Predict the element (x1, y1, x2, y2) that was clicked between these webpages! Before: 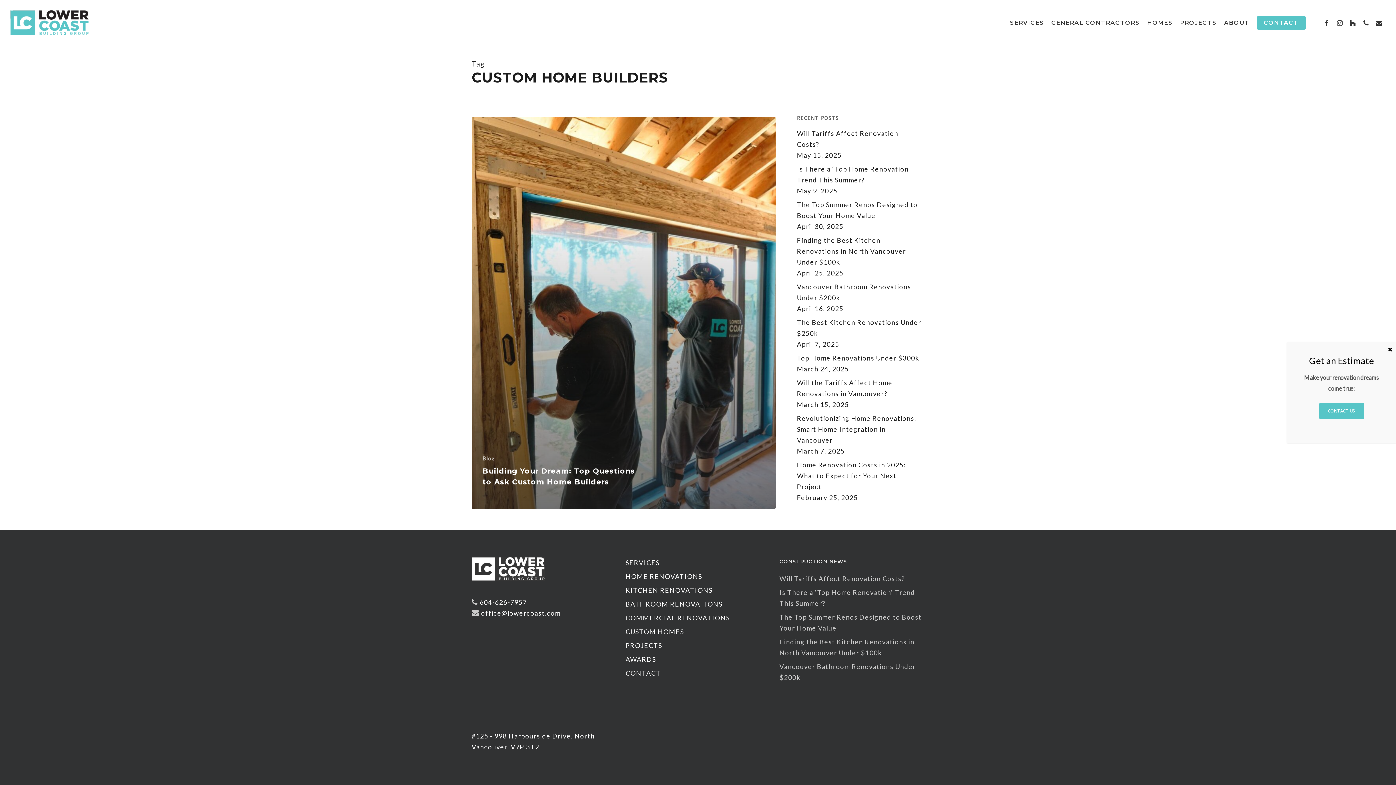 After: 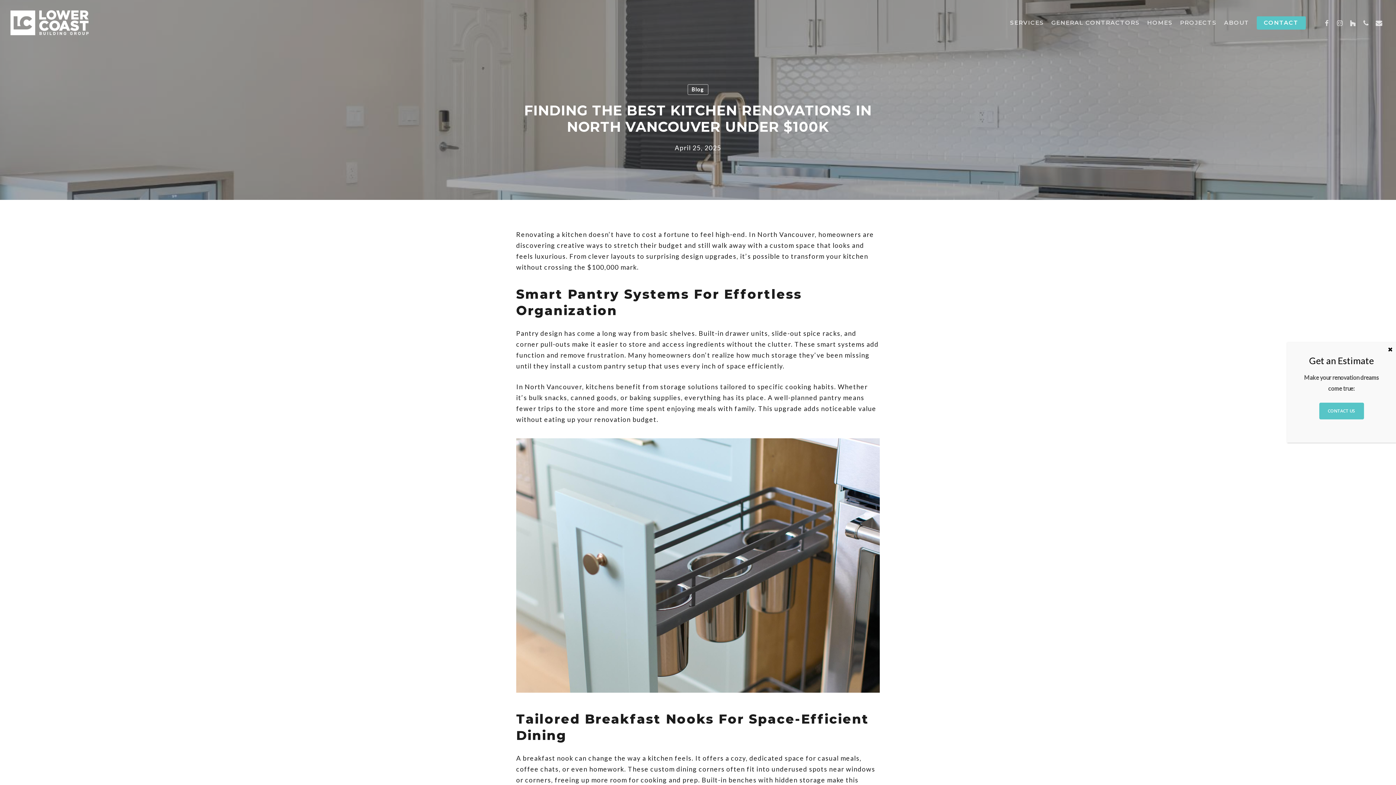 Action: bbox: (779, 636, 924, 658) label: Finding the Best Kitchen Renovations in North Vancouver Under $100k